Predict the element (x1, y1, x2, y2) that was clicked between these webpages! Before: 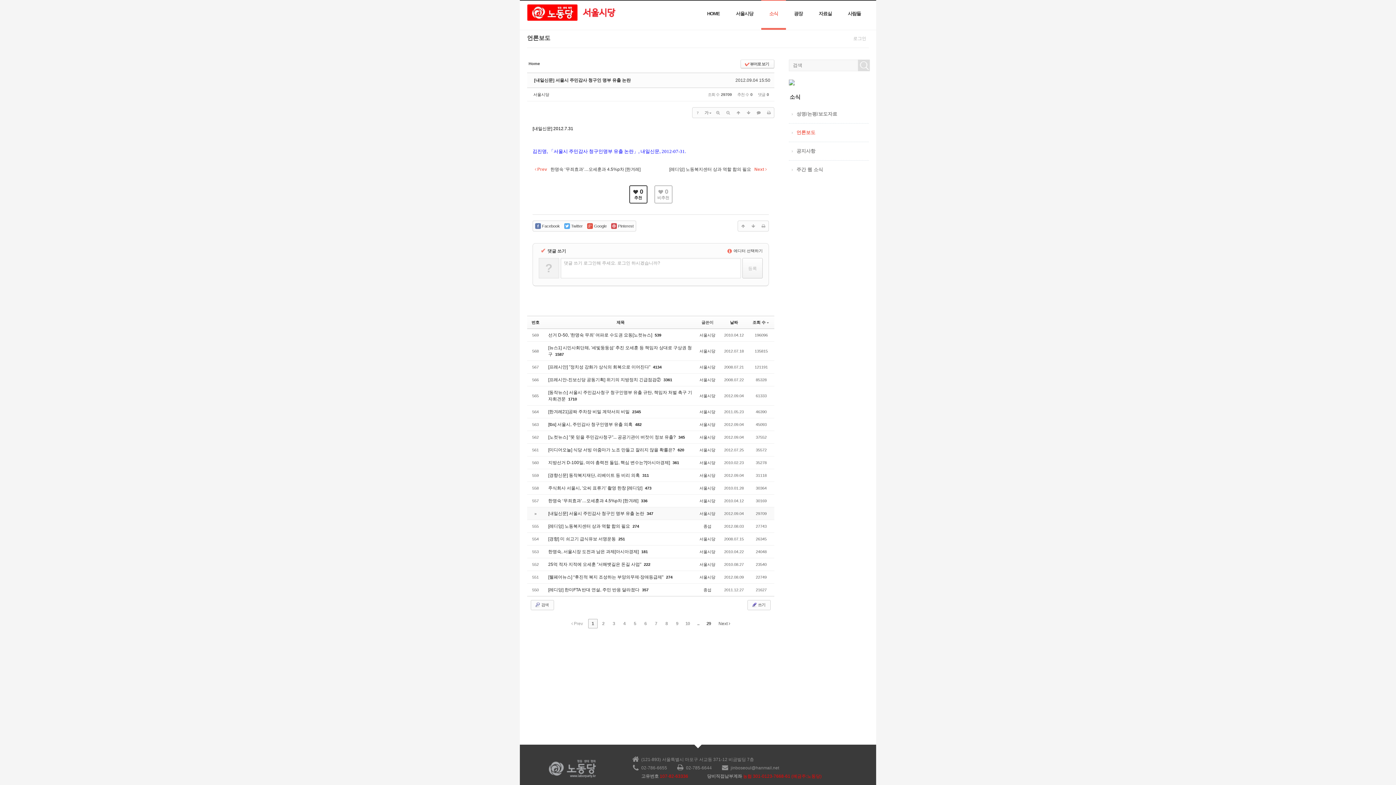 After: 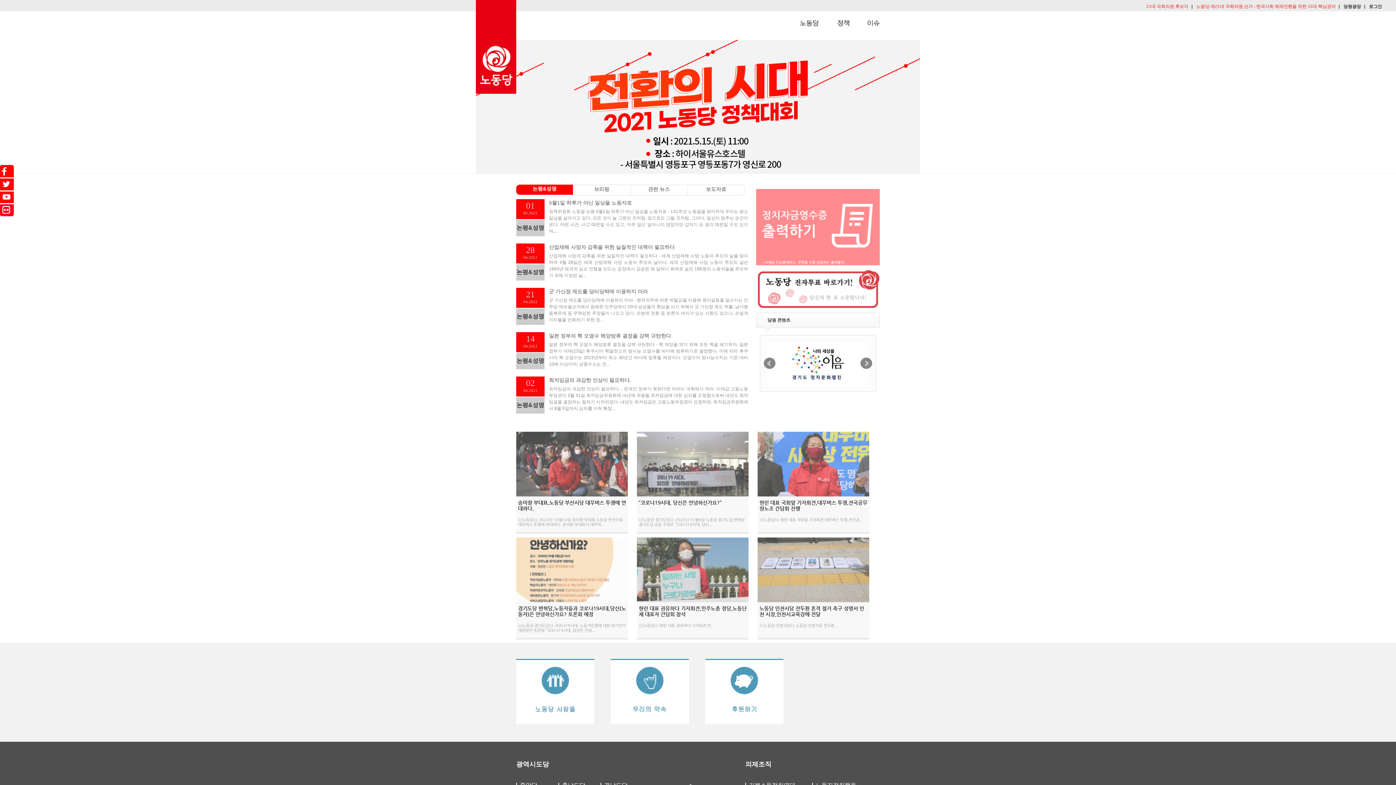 Action: bbox: (789, 81, 794, 86)